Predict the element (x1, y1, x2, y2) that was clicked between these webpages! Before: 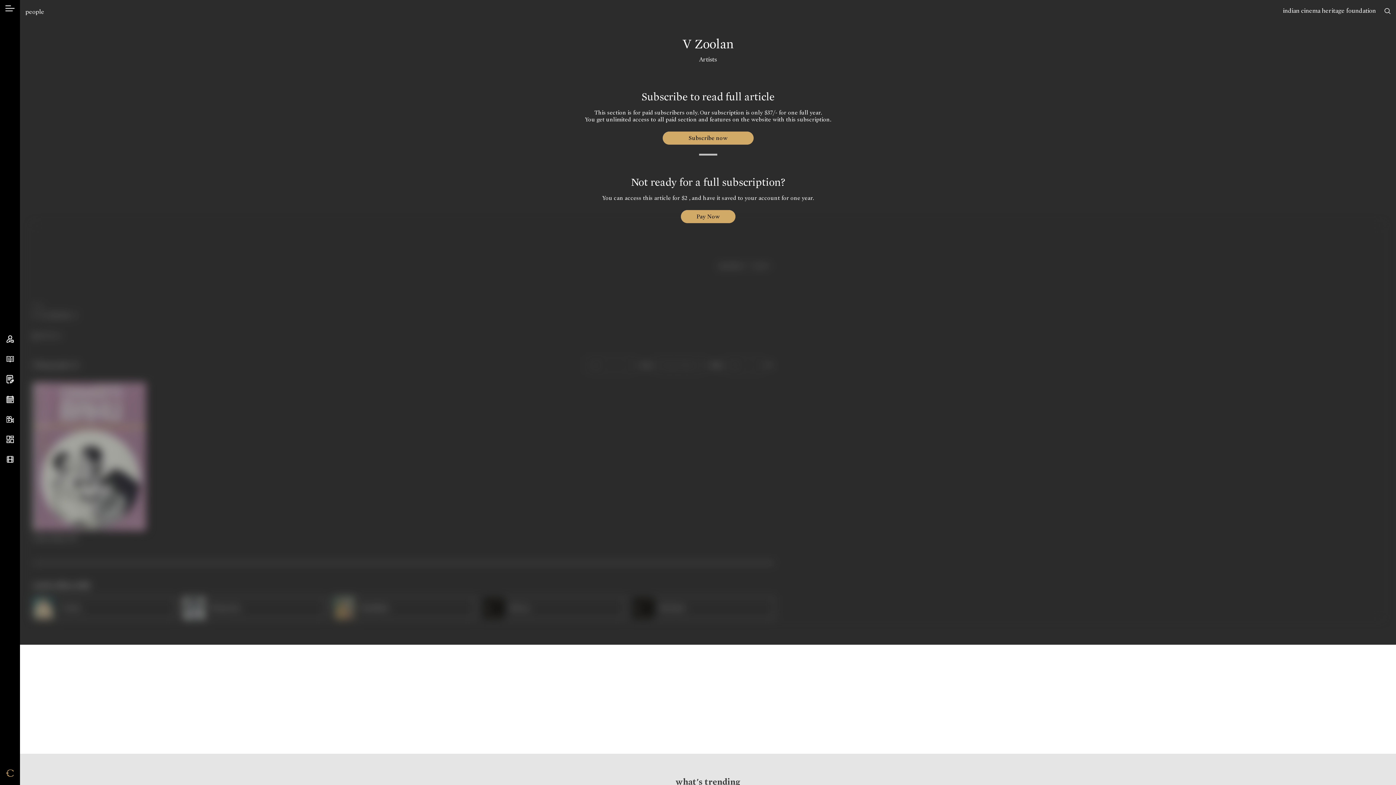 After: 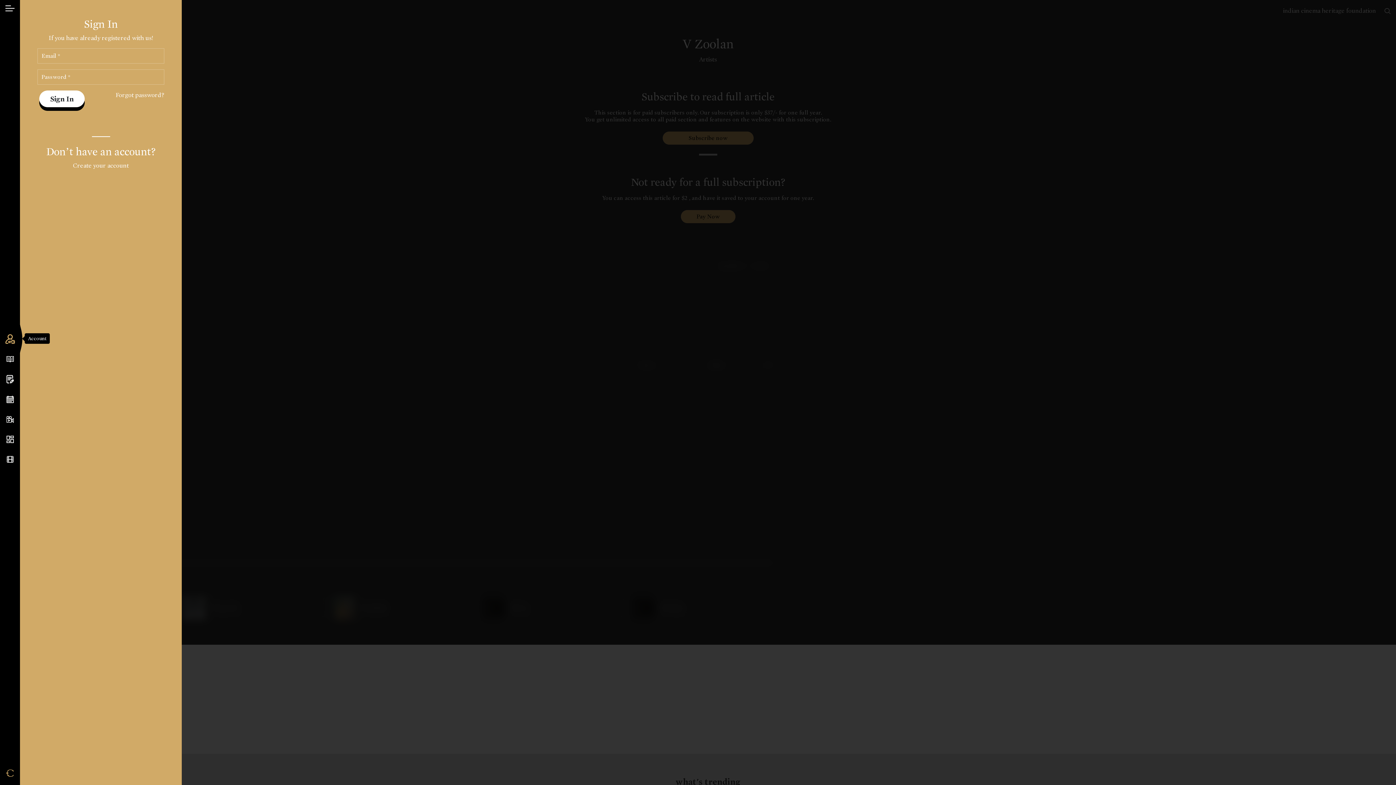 Action: bbox: (6, 334, 13, 343)